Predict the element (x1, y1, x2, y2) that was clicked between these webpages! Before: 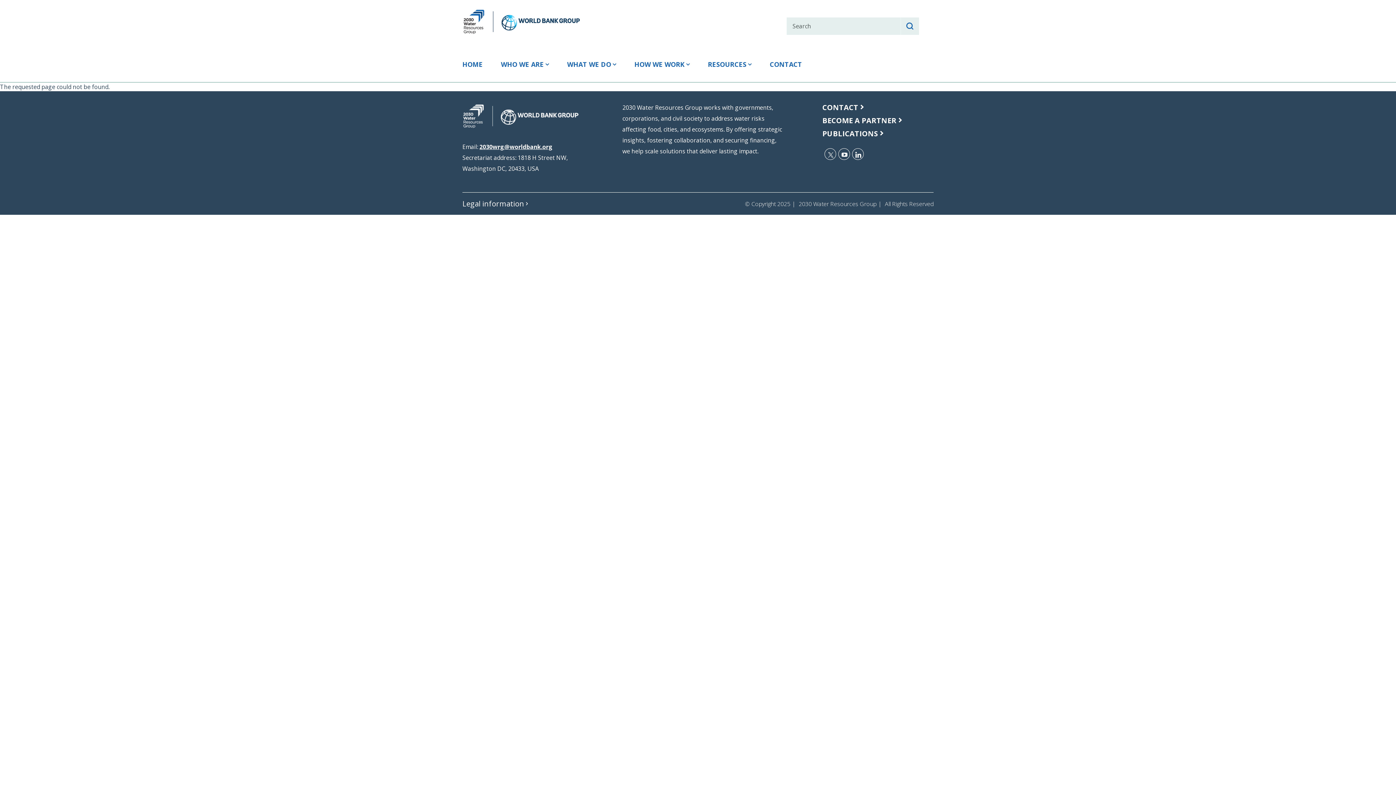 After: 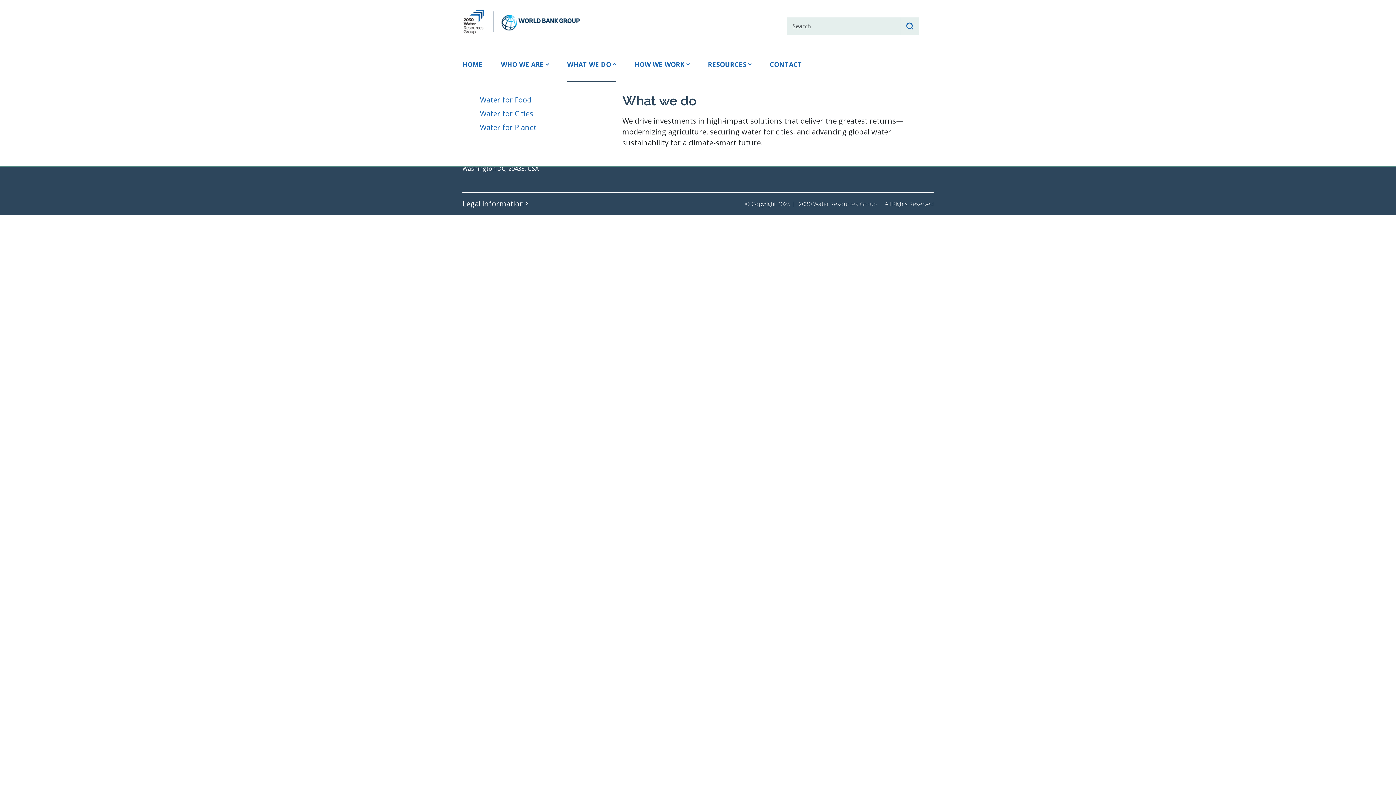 Action: label: WHAT WE DO bbox: (567, 53, 616, 81)